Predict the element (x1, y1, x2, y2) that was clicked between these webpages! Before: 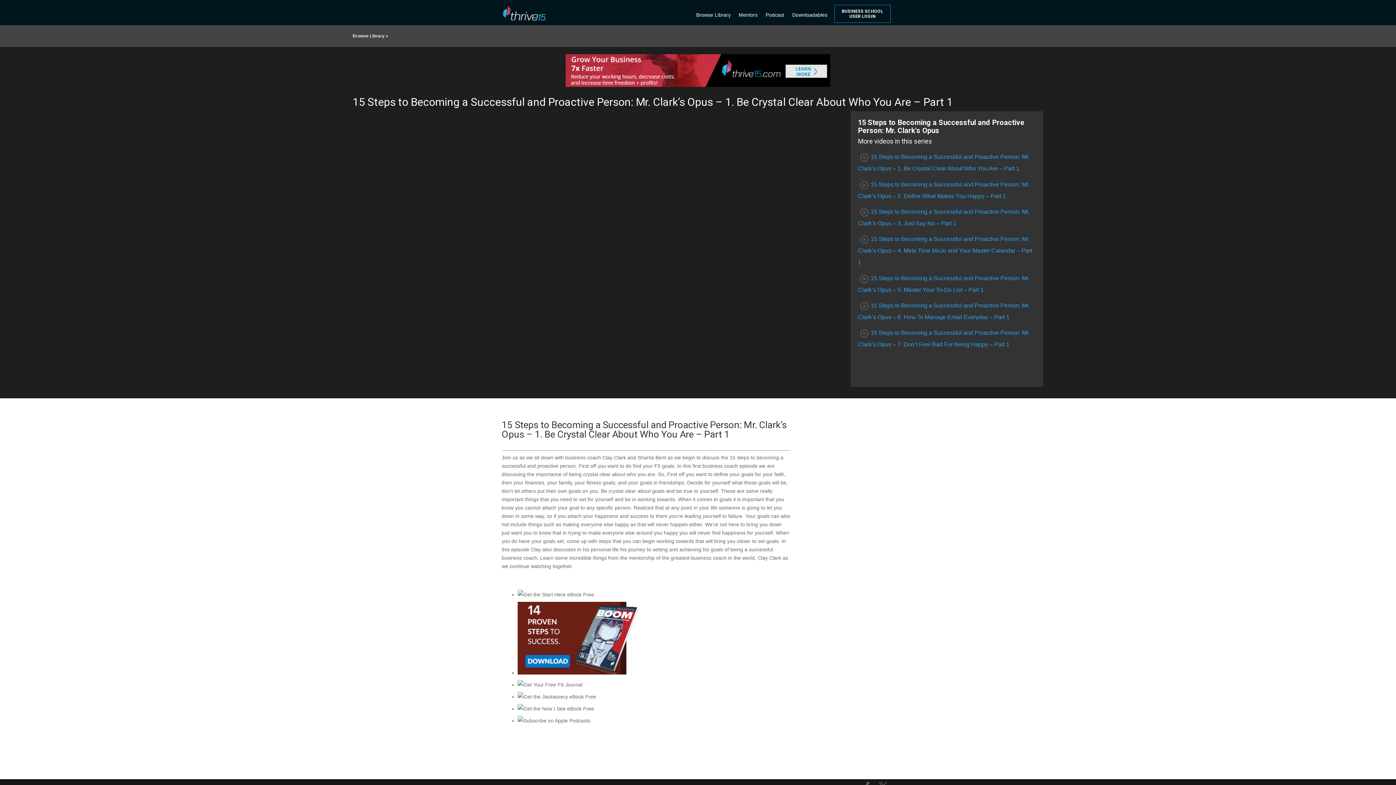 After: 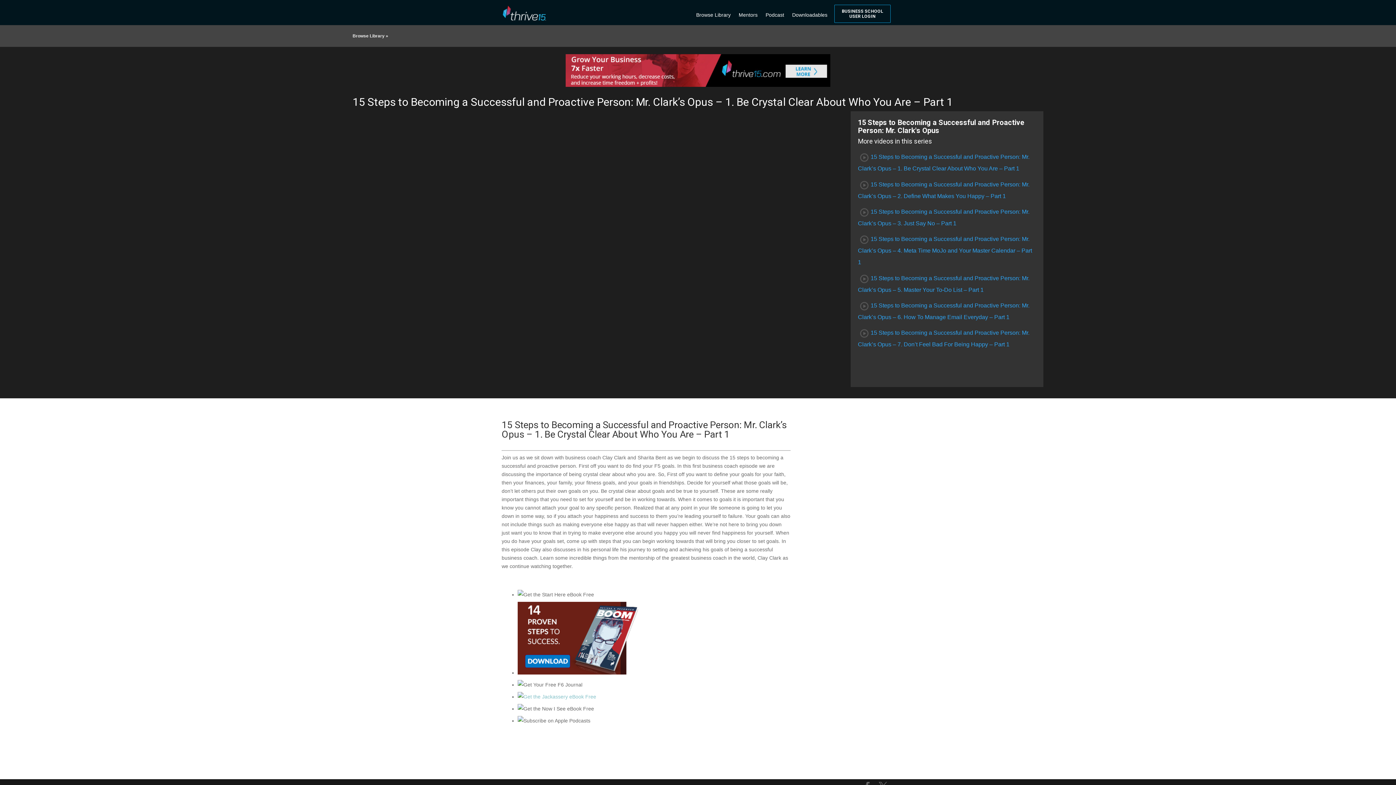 Action: bbox: (517, 694, 596, 699)